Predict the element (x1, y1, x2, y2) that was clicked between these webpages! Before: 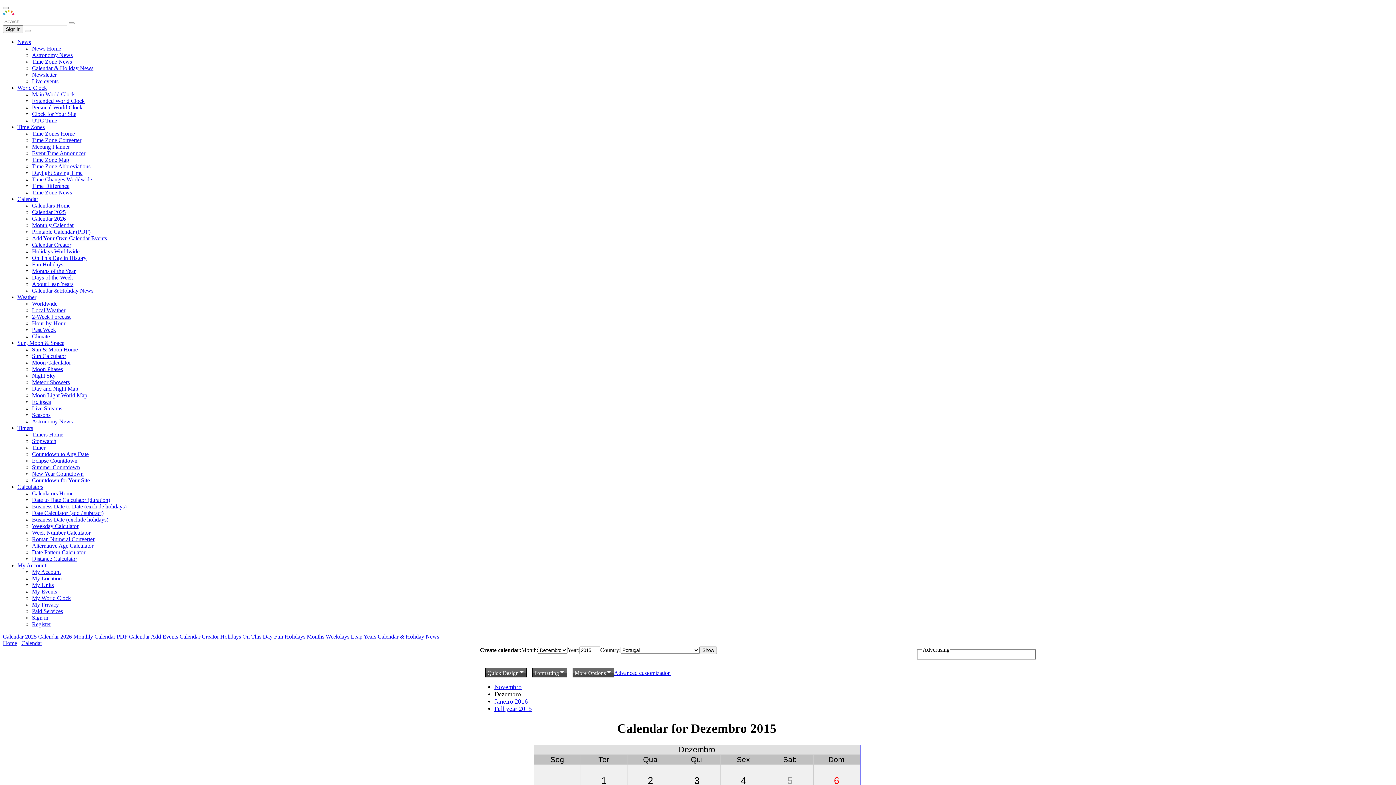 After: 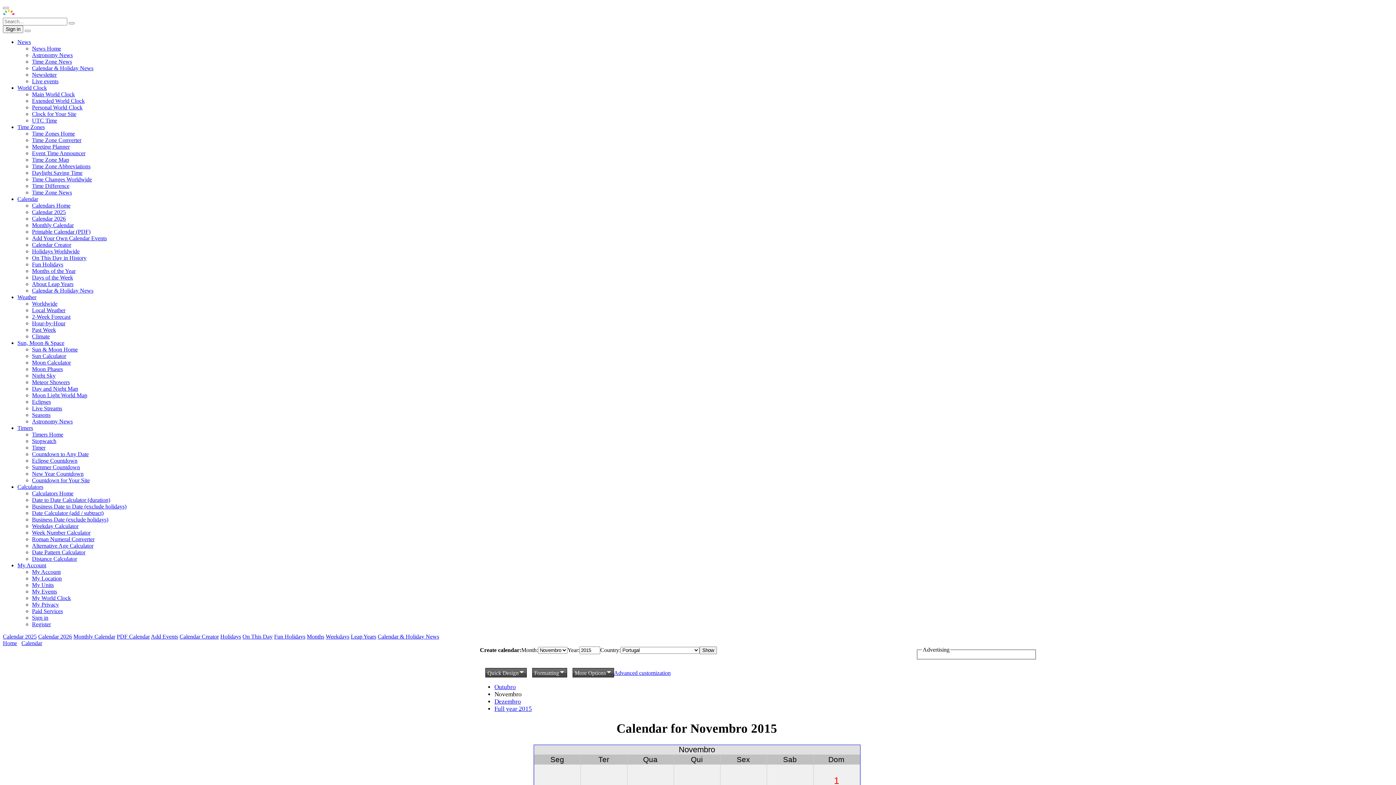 Action: bbox: (494, 684, 521, 691) label: Novembro